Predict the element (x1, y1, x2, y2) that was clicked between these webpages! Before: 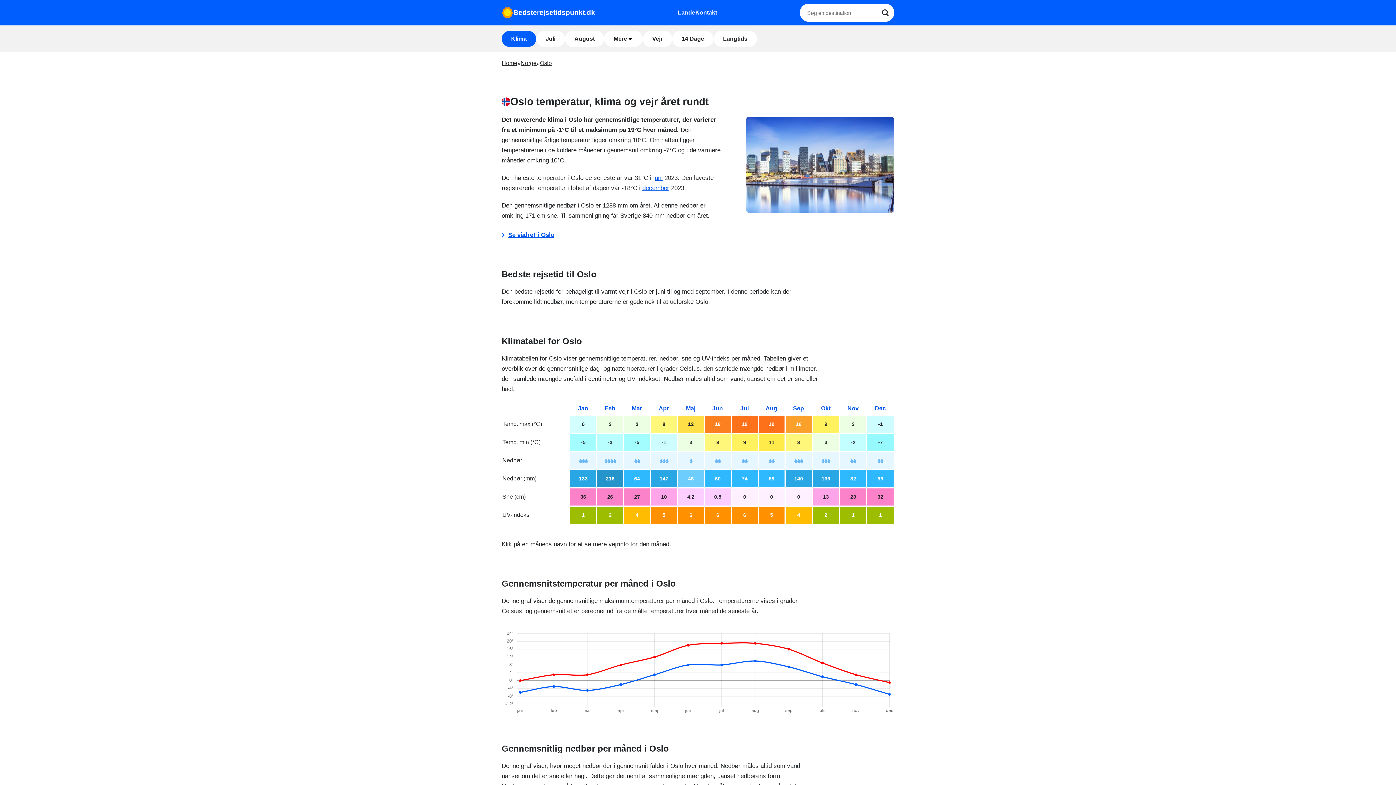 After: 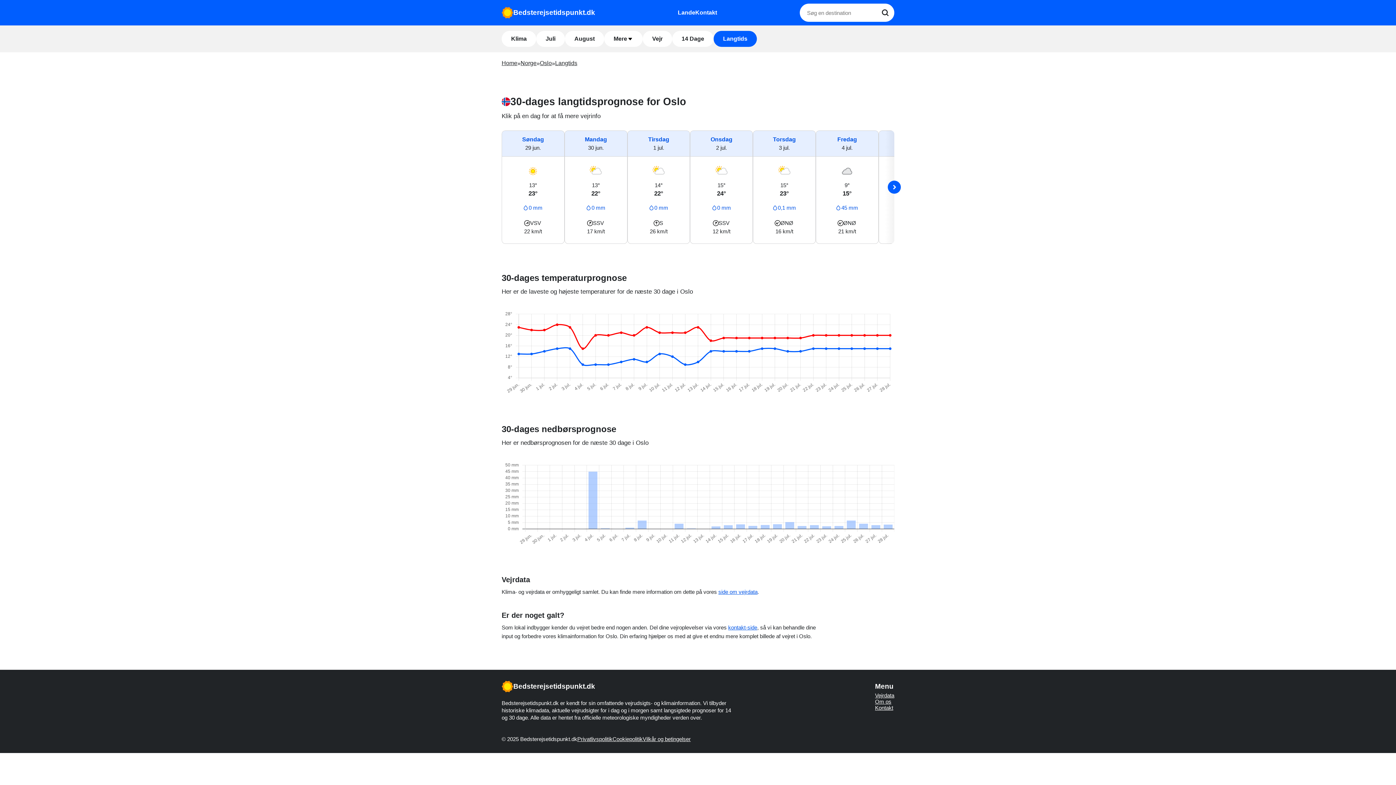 Action: label: Langtids bbox: (713, 30, 757, 46)